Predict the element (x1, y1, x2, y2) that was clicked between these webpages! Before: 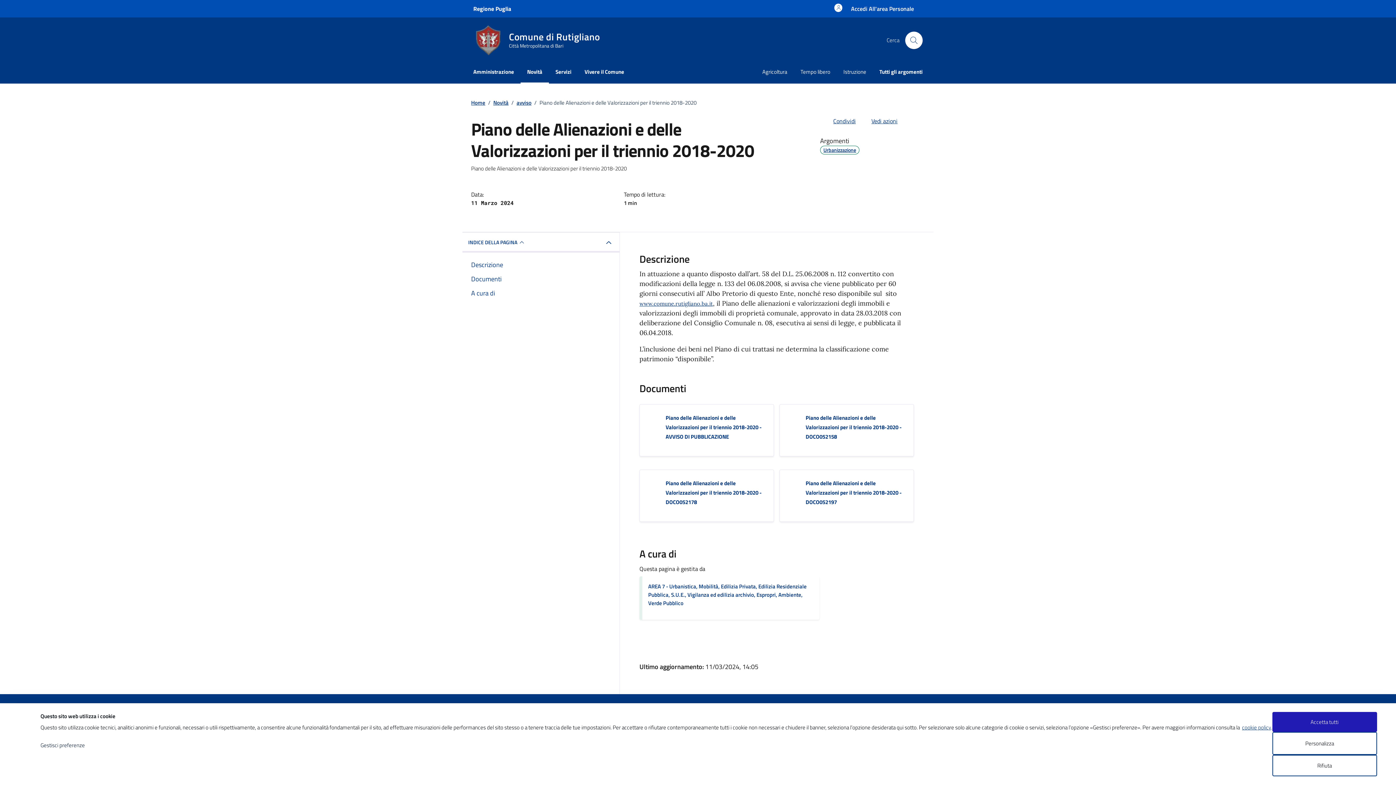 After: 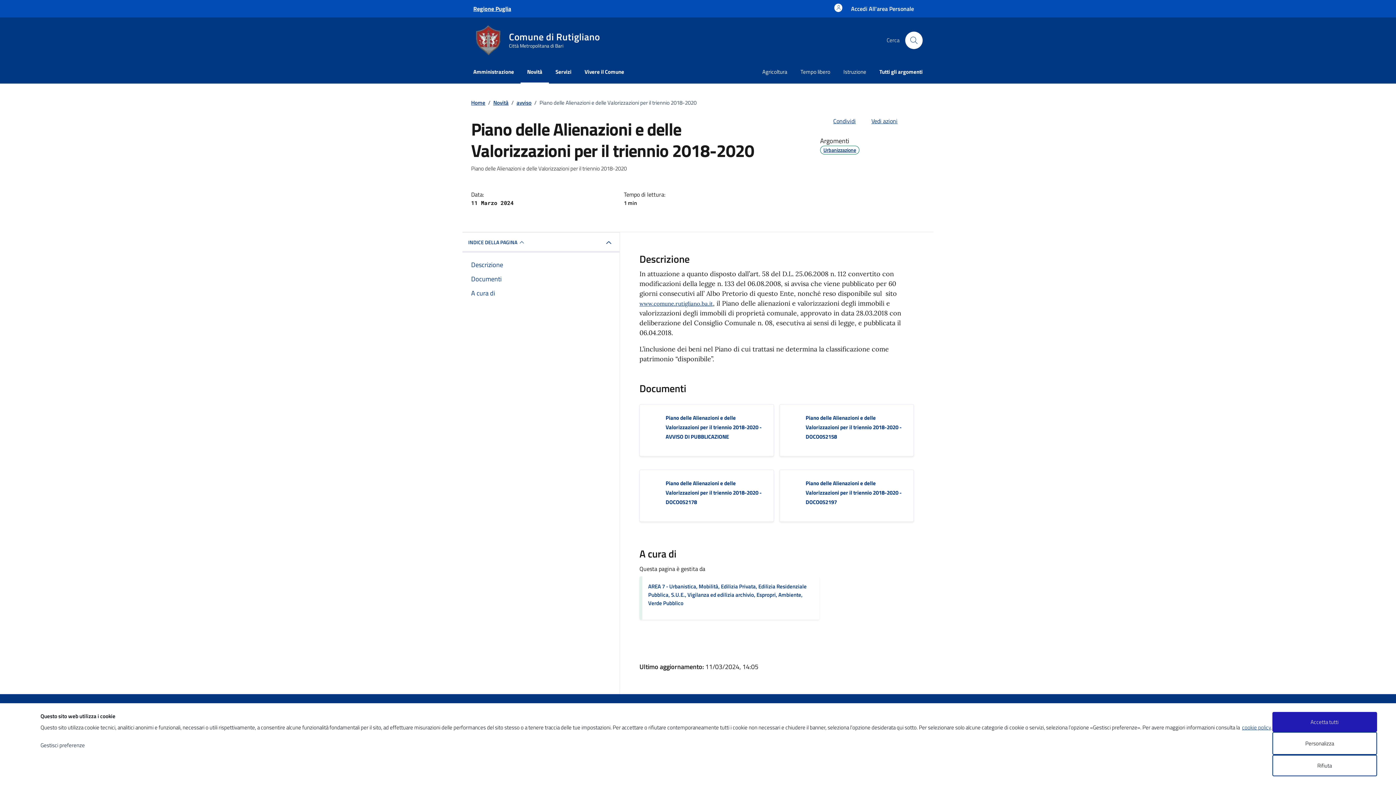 Action: bbox: (473, -2, 511, 20) label: Vai al portale Regione Puglia - link esterno - apertura nuova scheda